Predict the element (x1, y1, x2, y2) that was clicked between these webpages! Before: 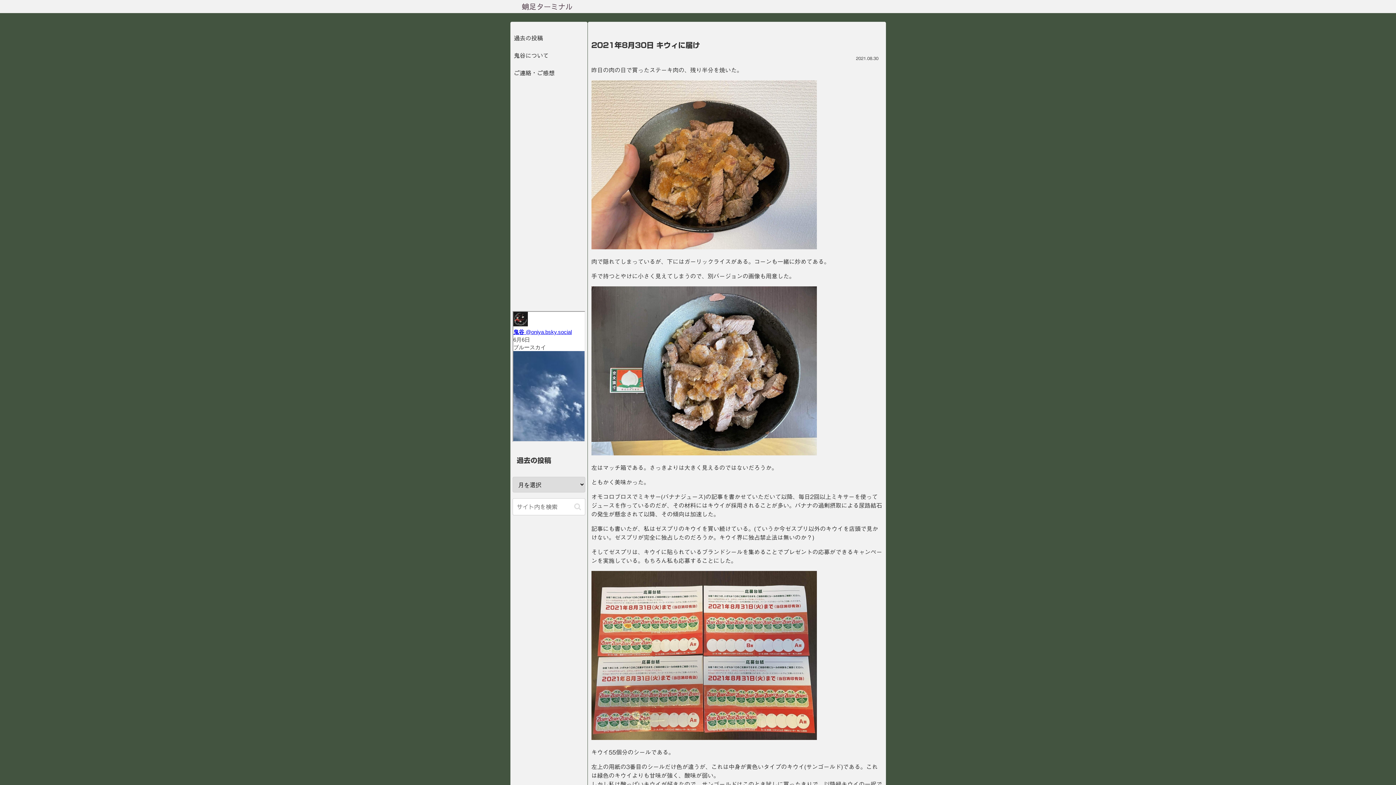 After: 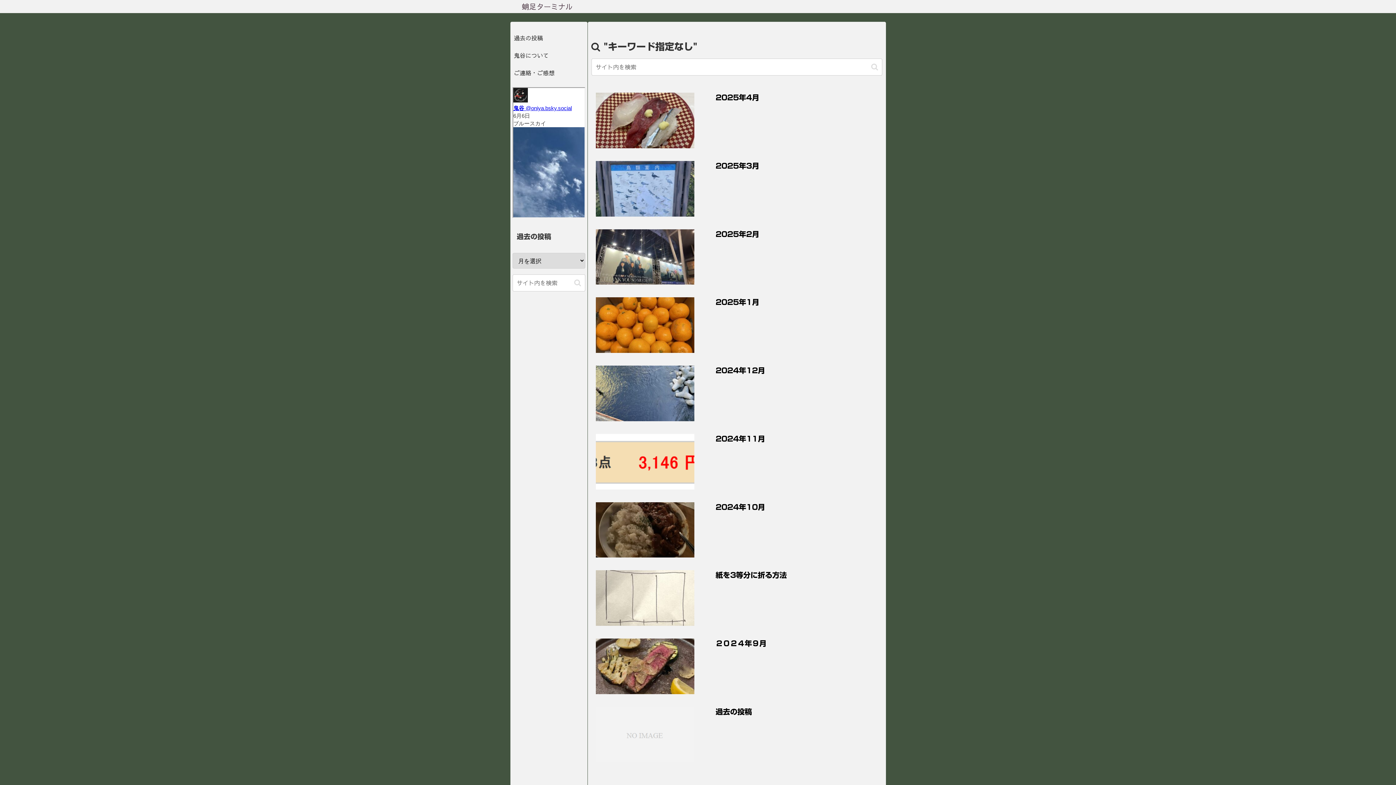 Action: label: button bbox: (571, 502, 584, 511)